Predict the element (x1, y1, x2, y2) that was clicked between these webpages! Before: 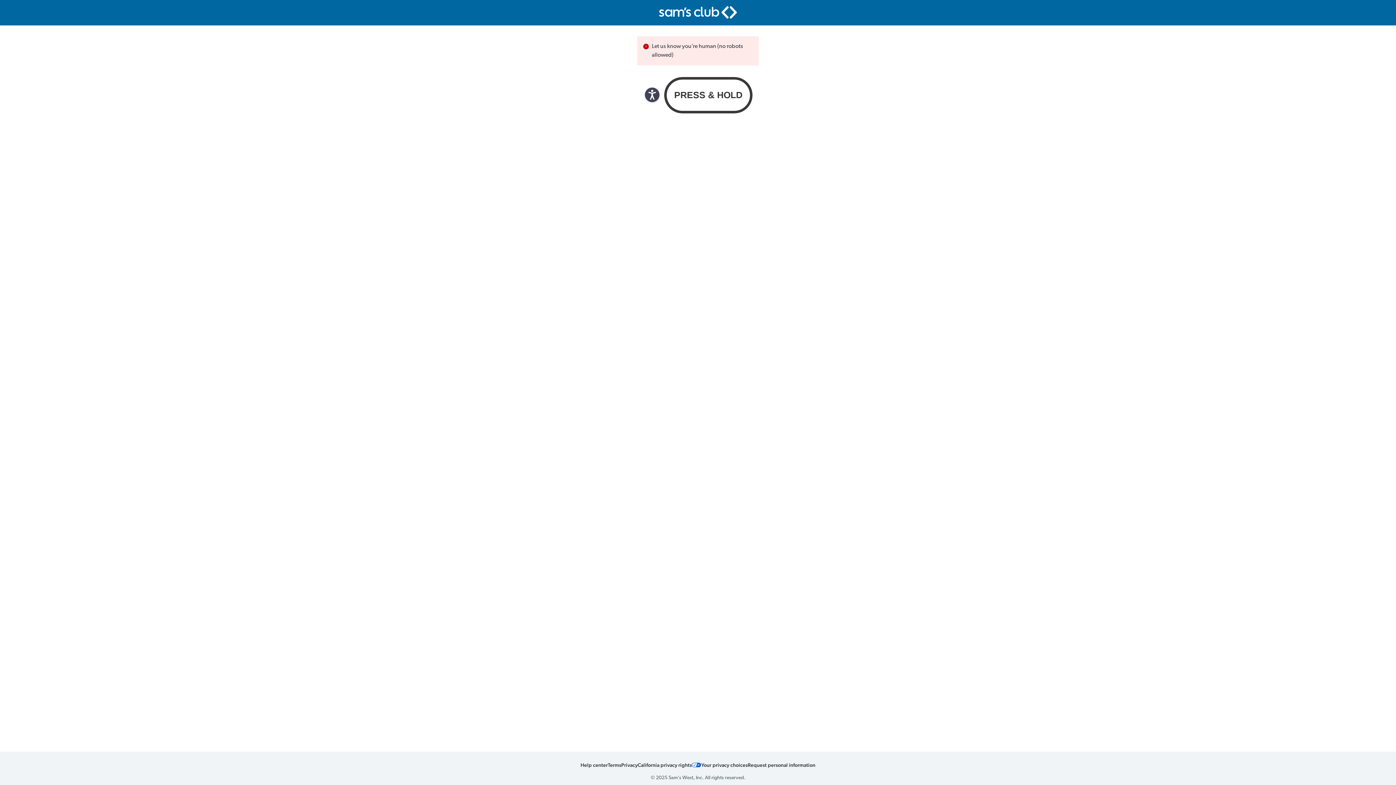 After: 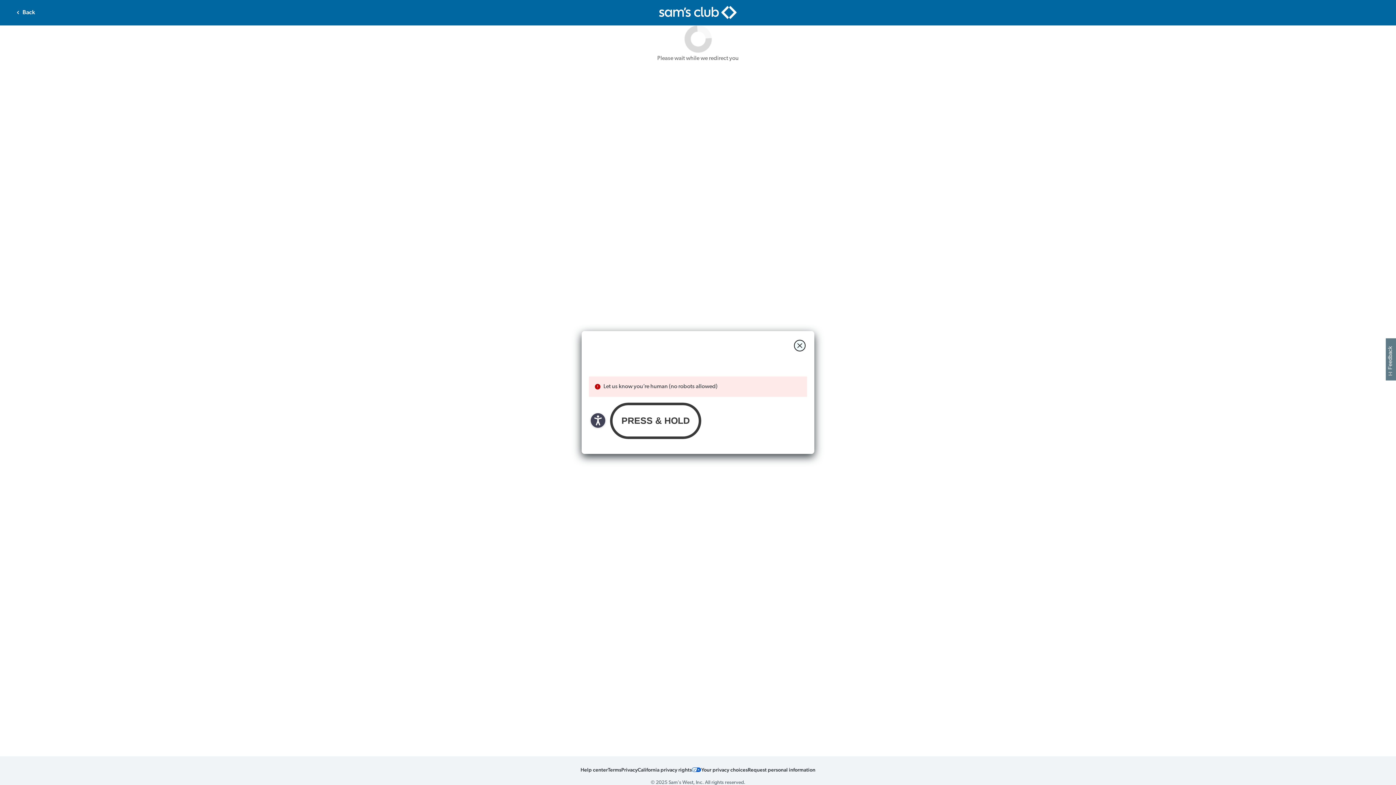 Action: label: Your privacy choices icon bbox: (692, 760, 701, 770)